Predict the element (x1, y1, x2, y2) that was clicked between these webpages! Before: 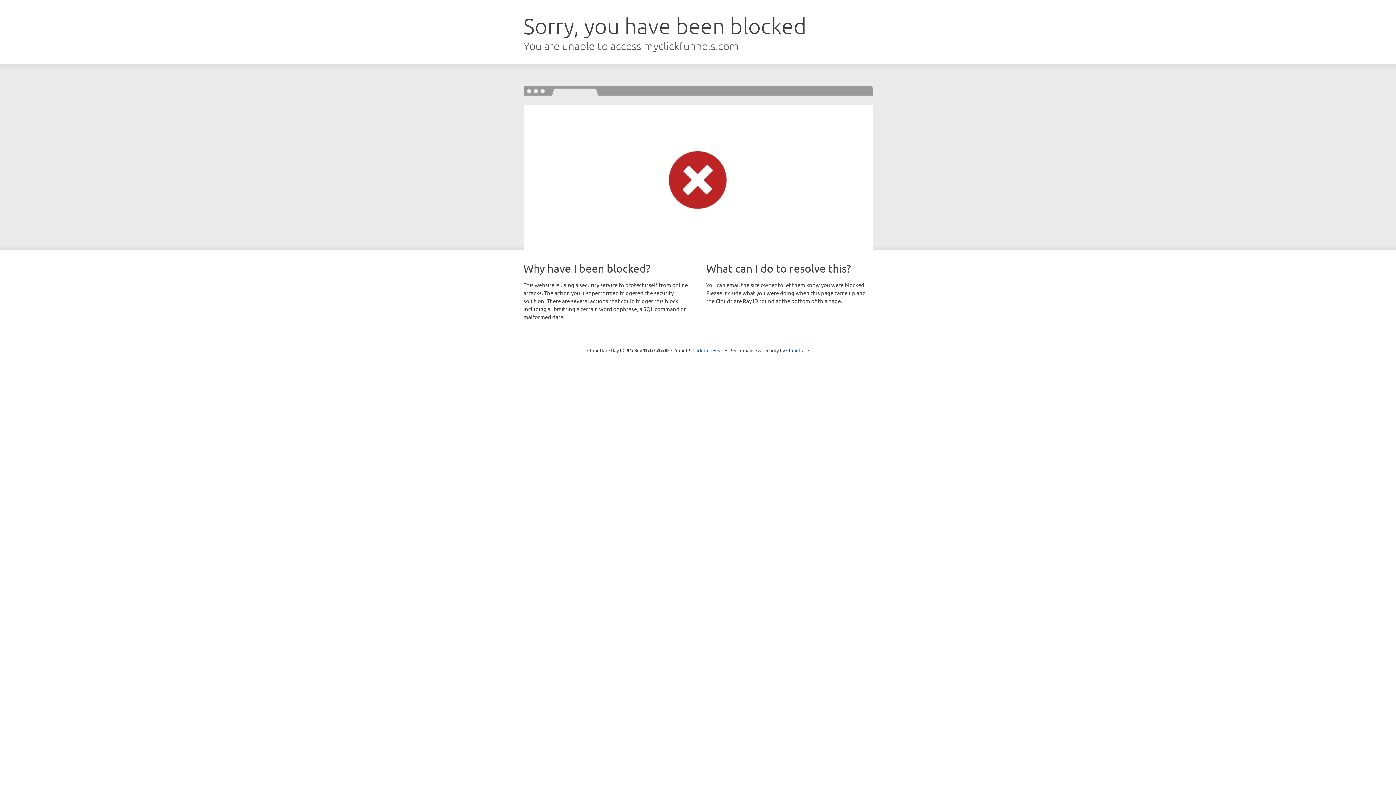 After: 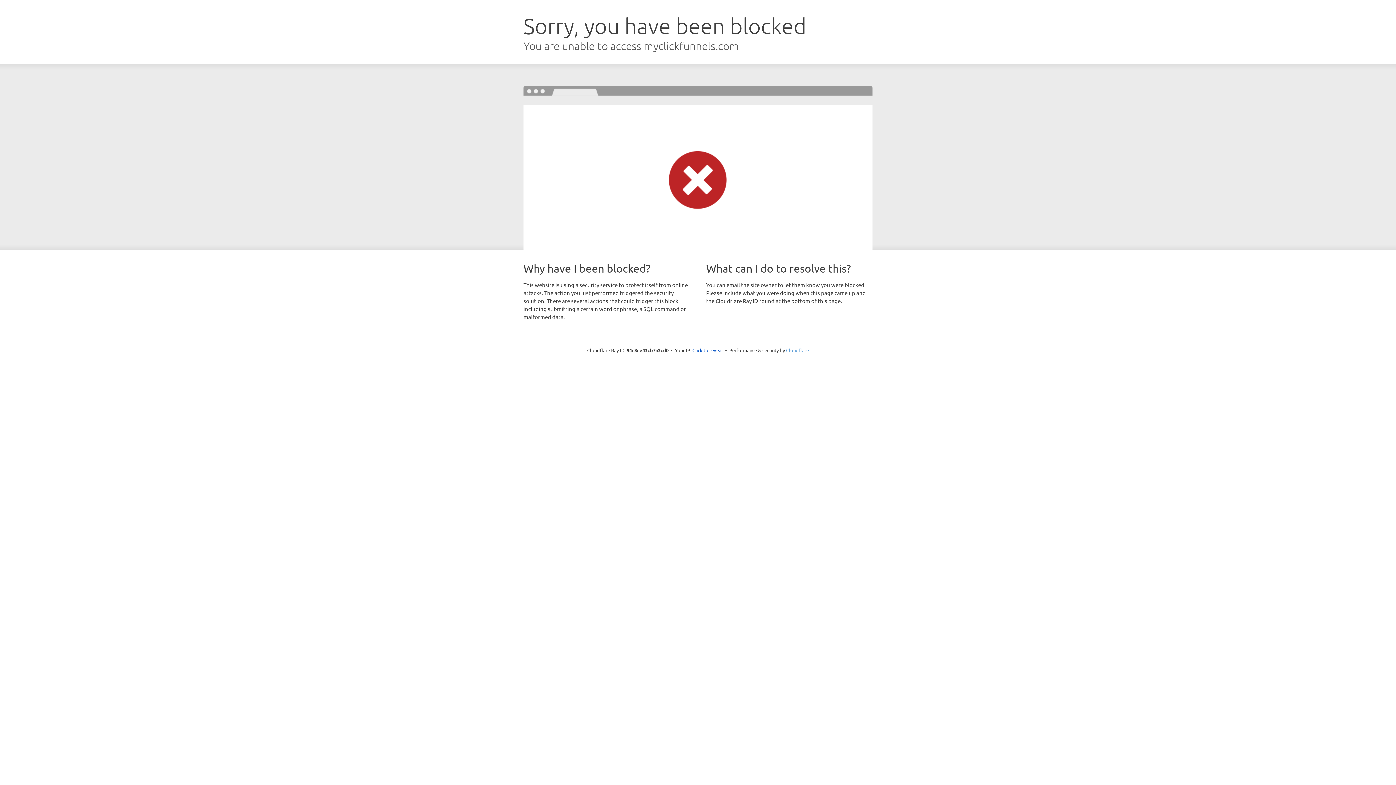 Action: label: Cloudflare bbox: (786, 347, 809, 353)